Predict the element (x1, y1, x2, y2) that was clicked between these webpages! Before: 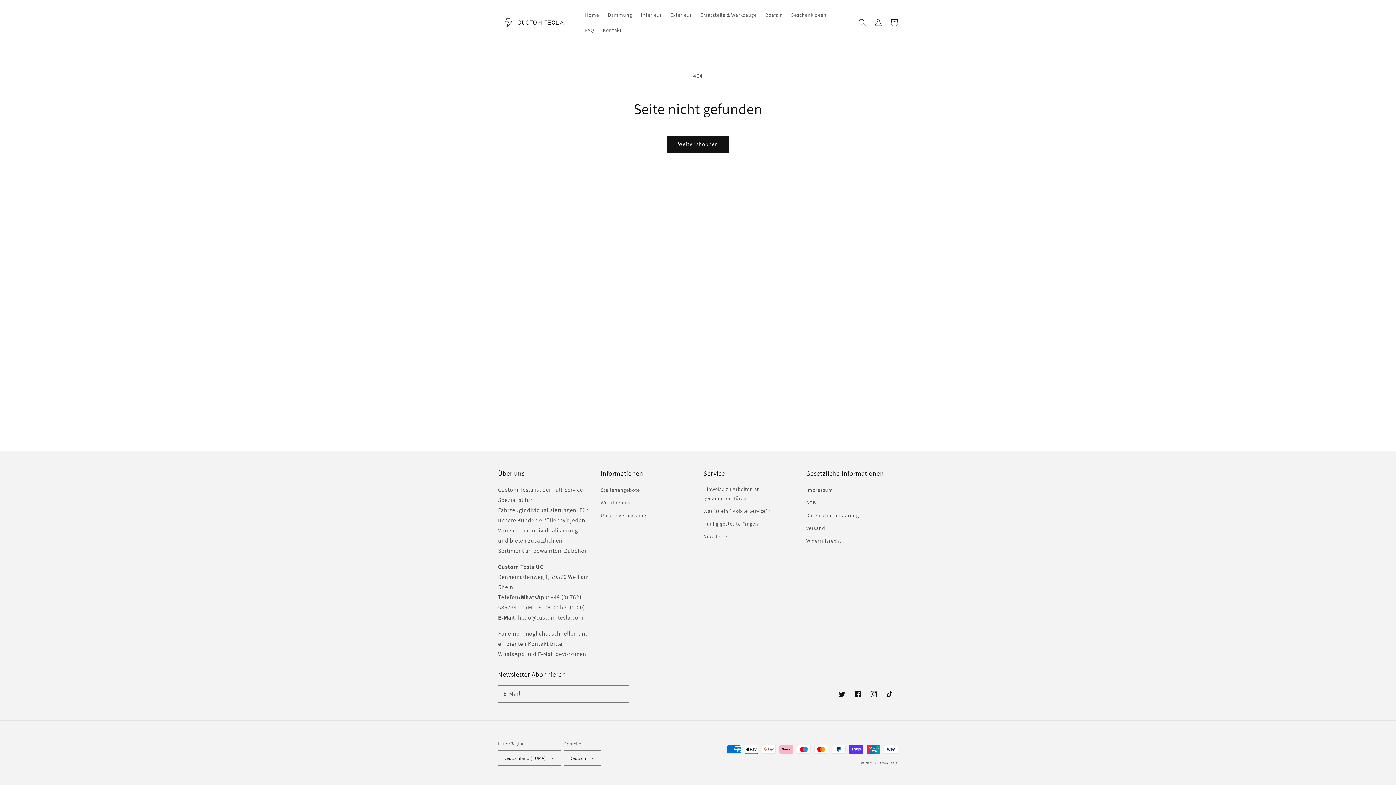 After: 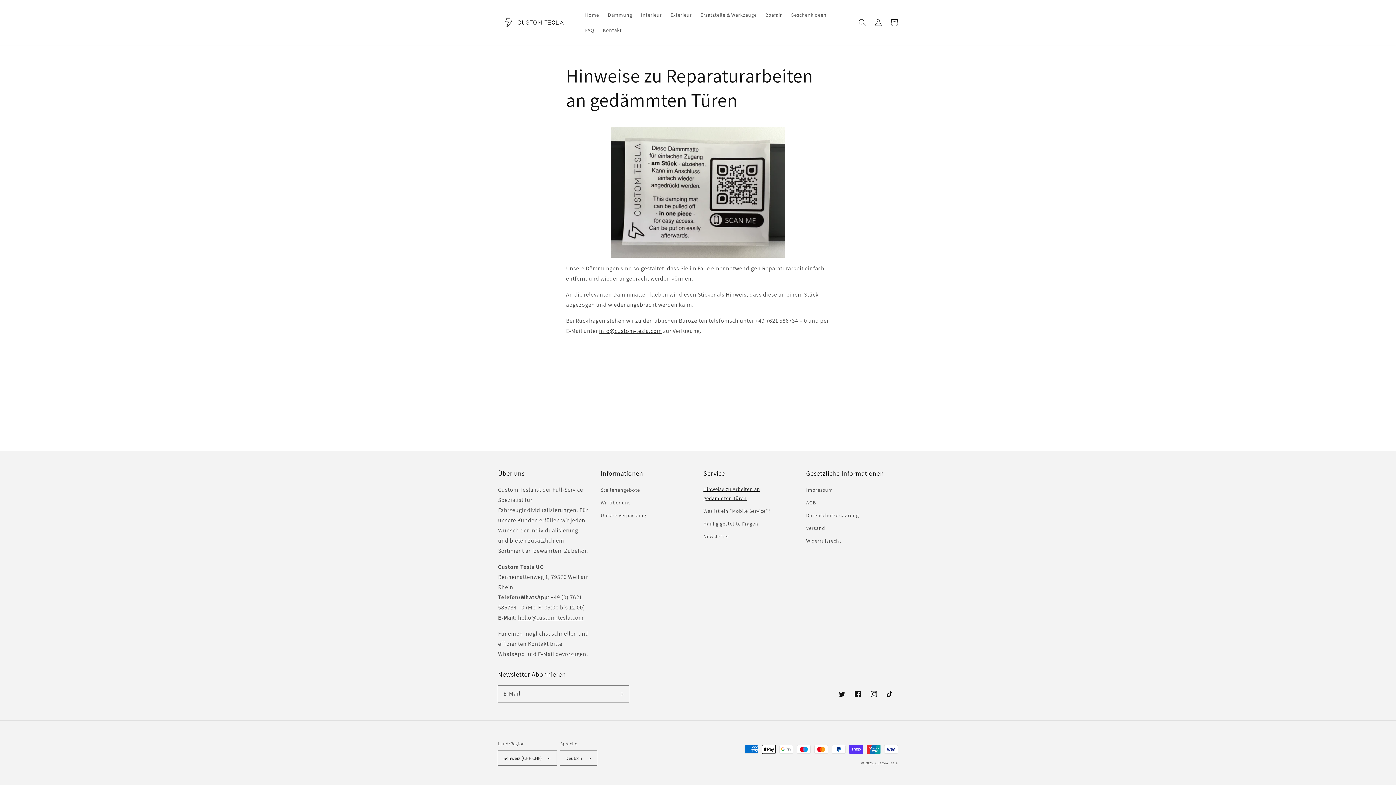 Action: label: Hinweise zu Arbeiten an gedämmten Türen bbox: (703, 485, 790, 505)